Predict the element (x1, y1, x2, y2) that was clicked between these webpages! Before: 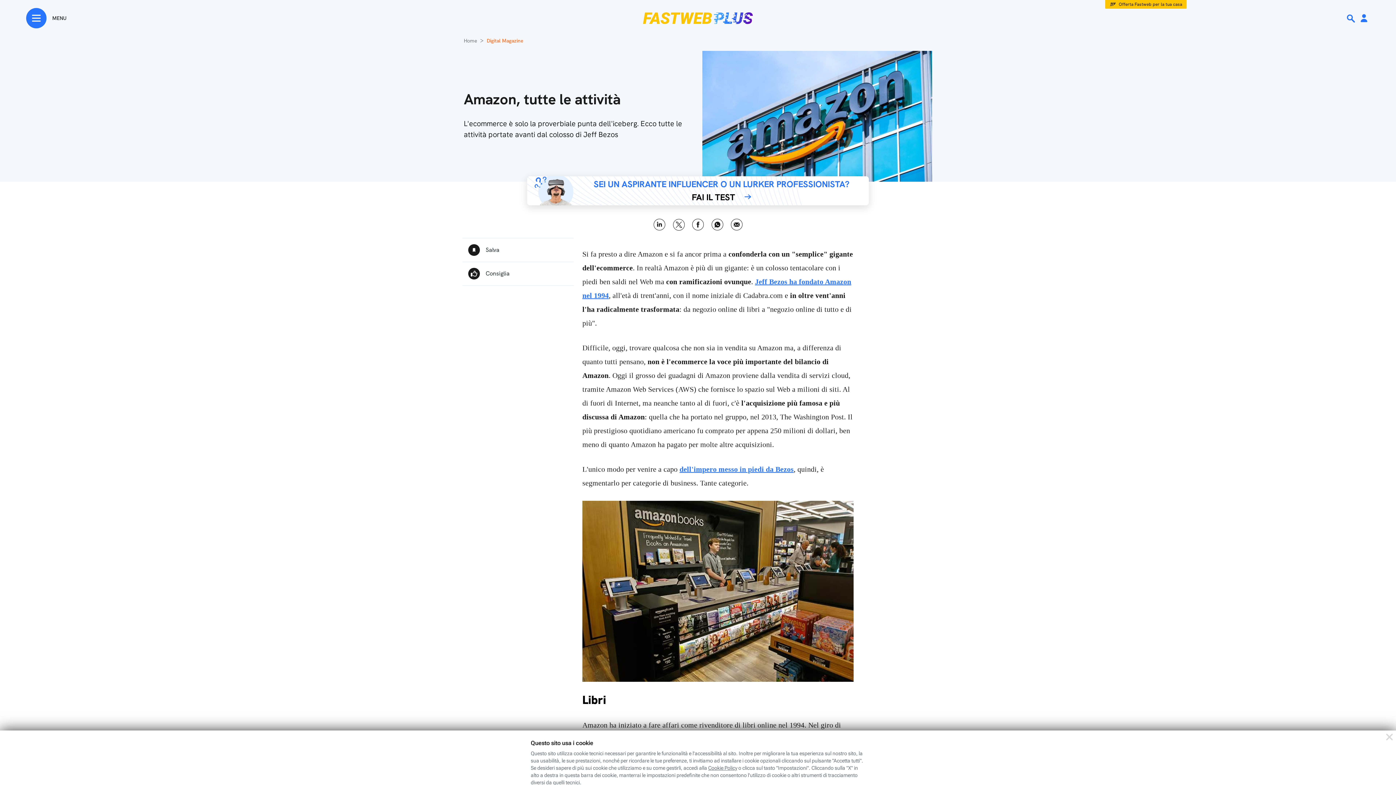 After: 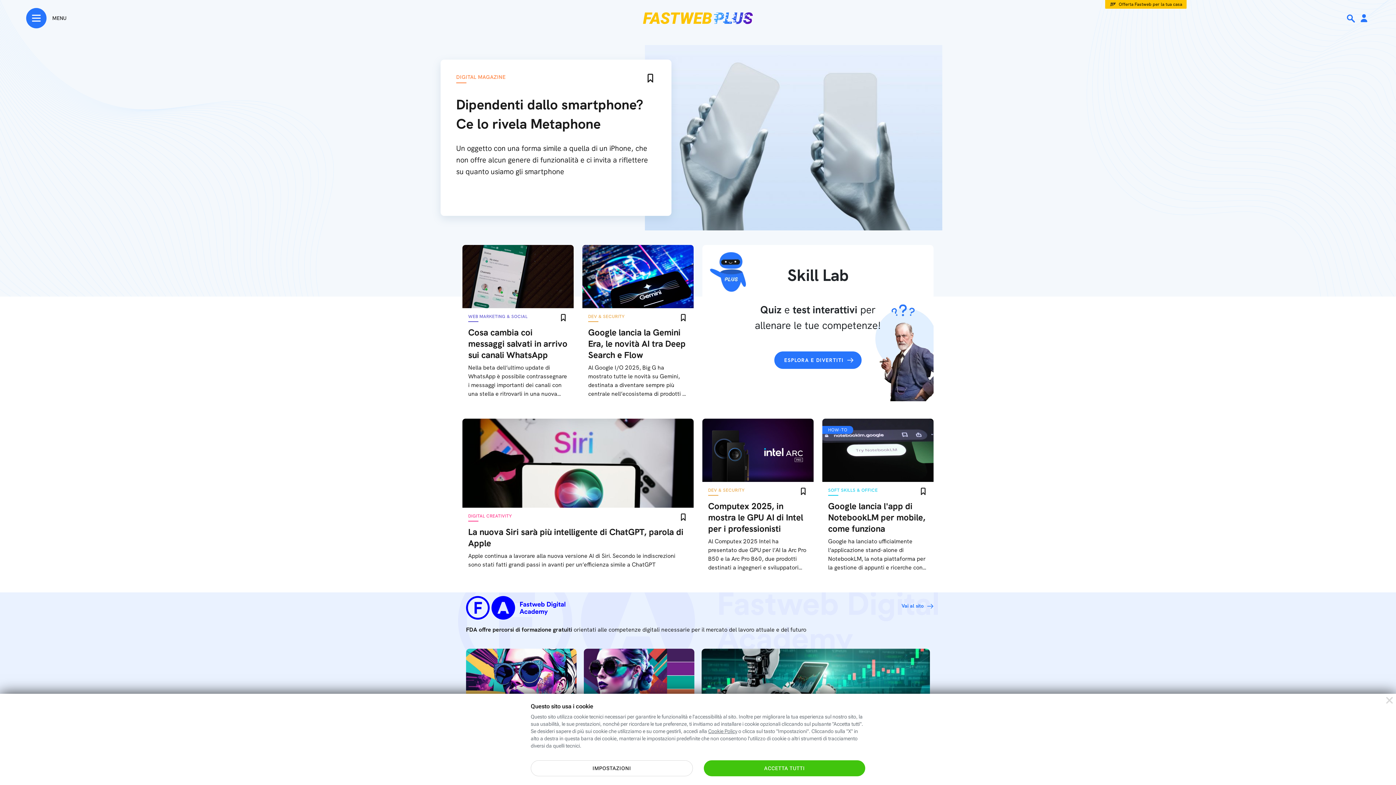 Action: bbox: (464, 37, 477, 44) label: Home